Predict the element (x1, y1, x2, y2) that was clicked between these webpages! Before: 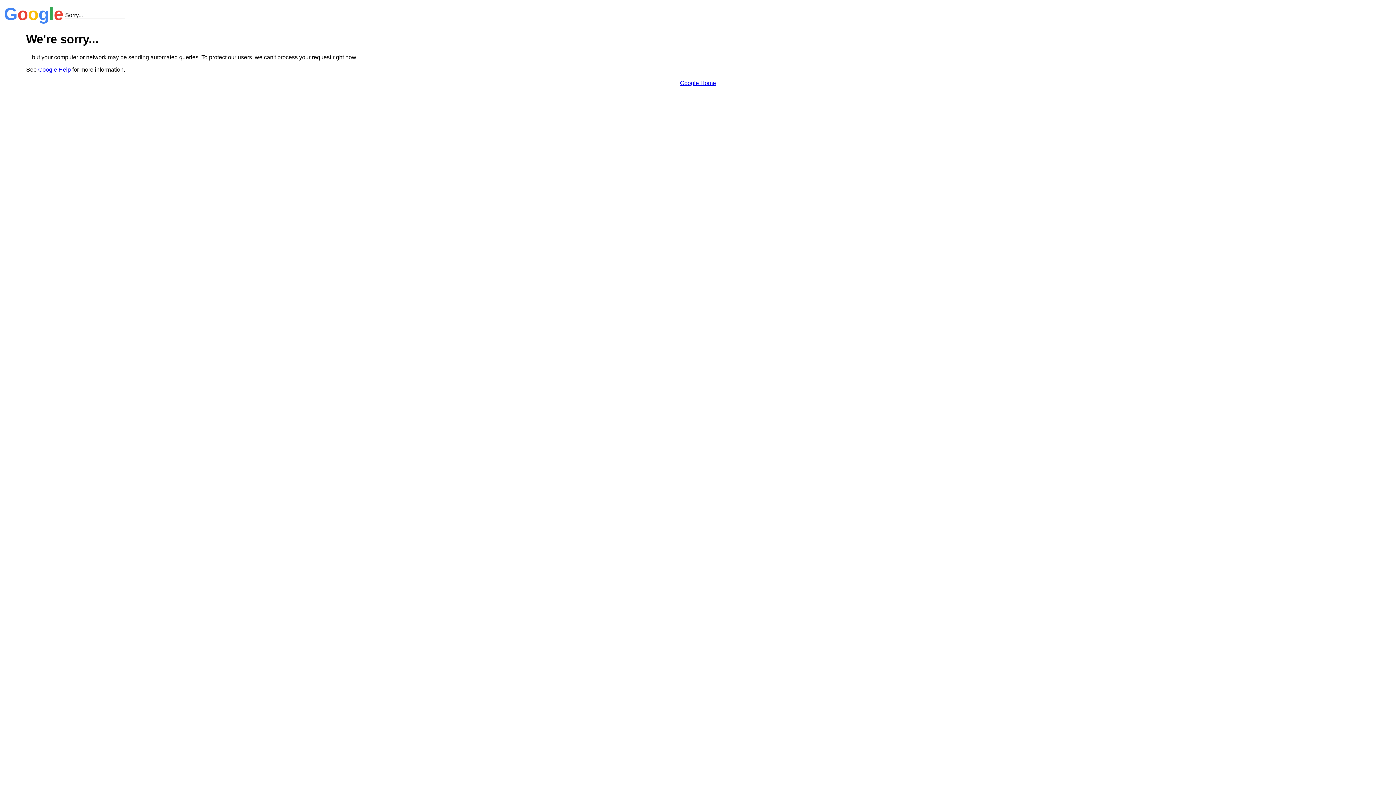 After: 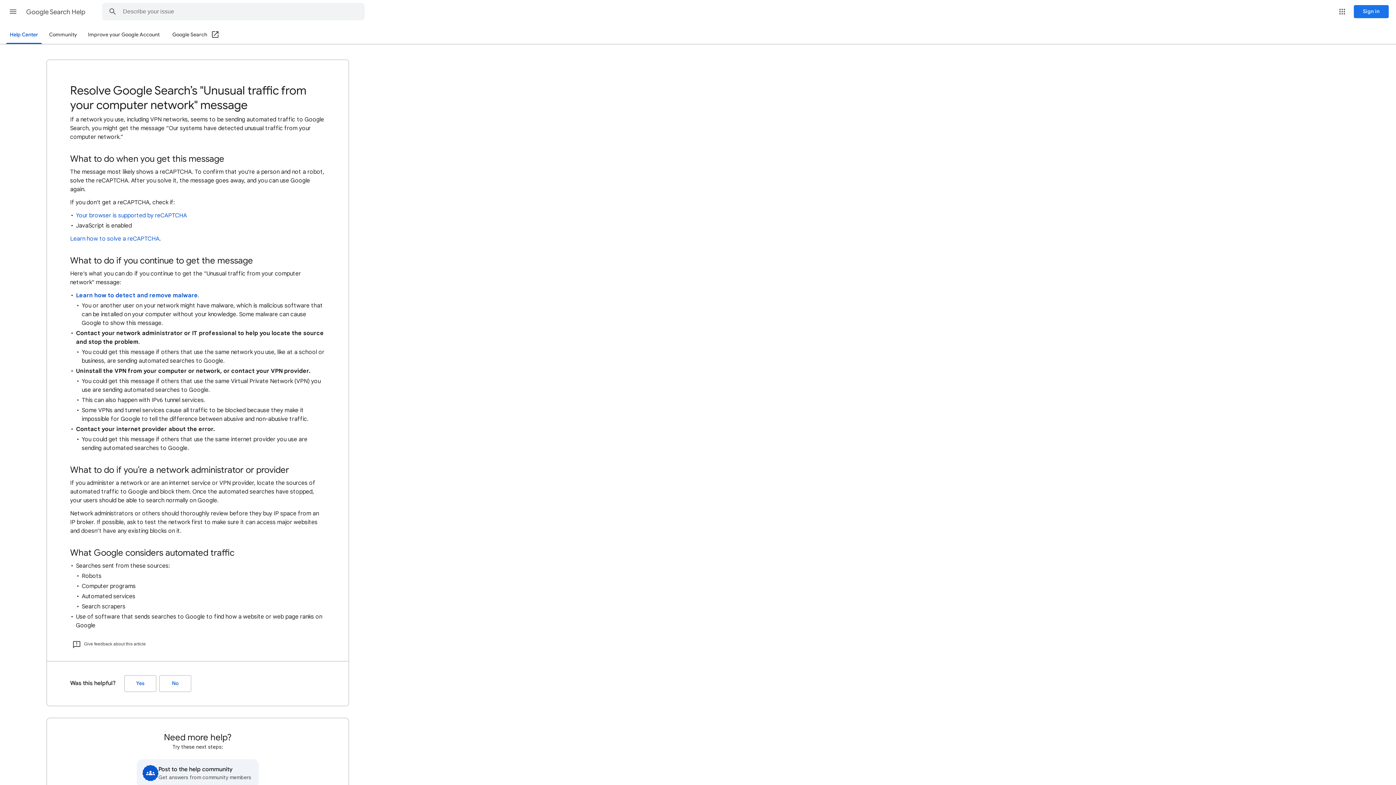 Action: label: Google Help bbox: (38, 66, 70, 72)